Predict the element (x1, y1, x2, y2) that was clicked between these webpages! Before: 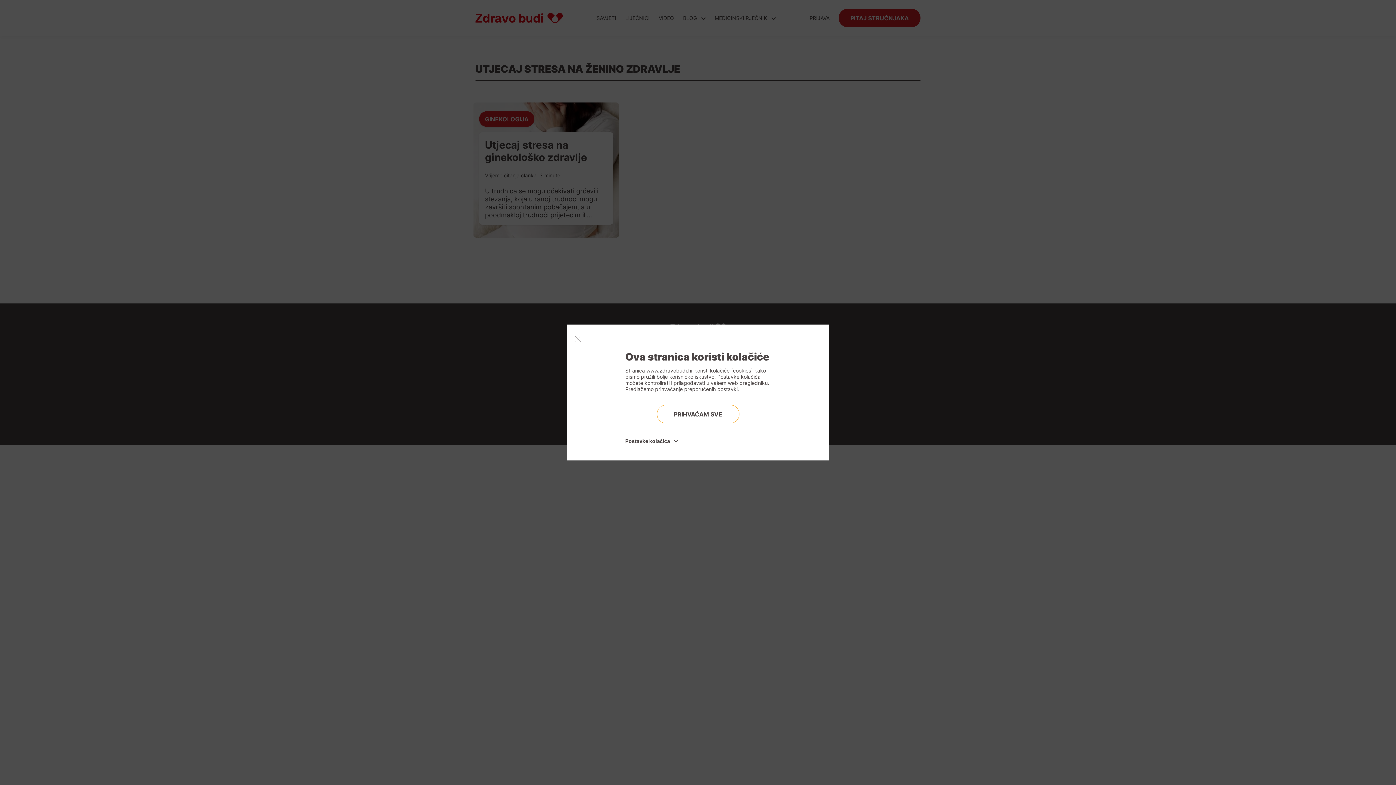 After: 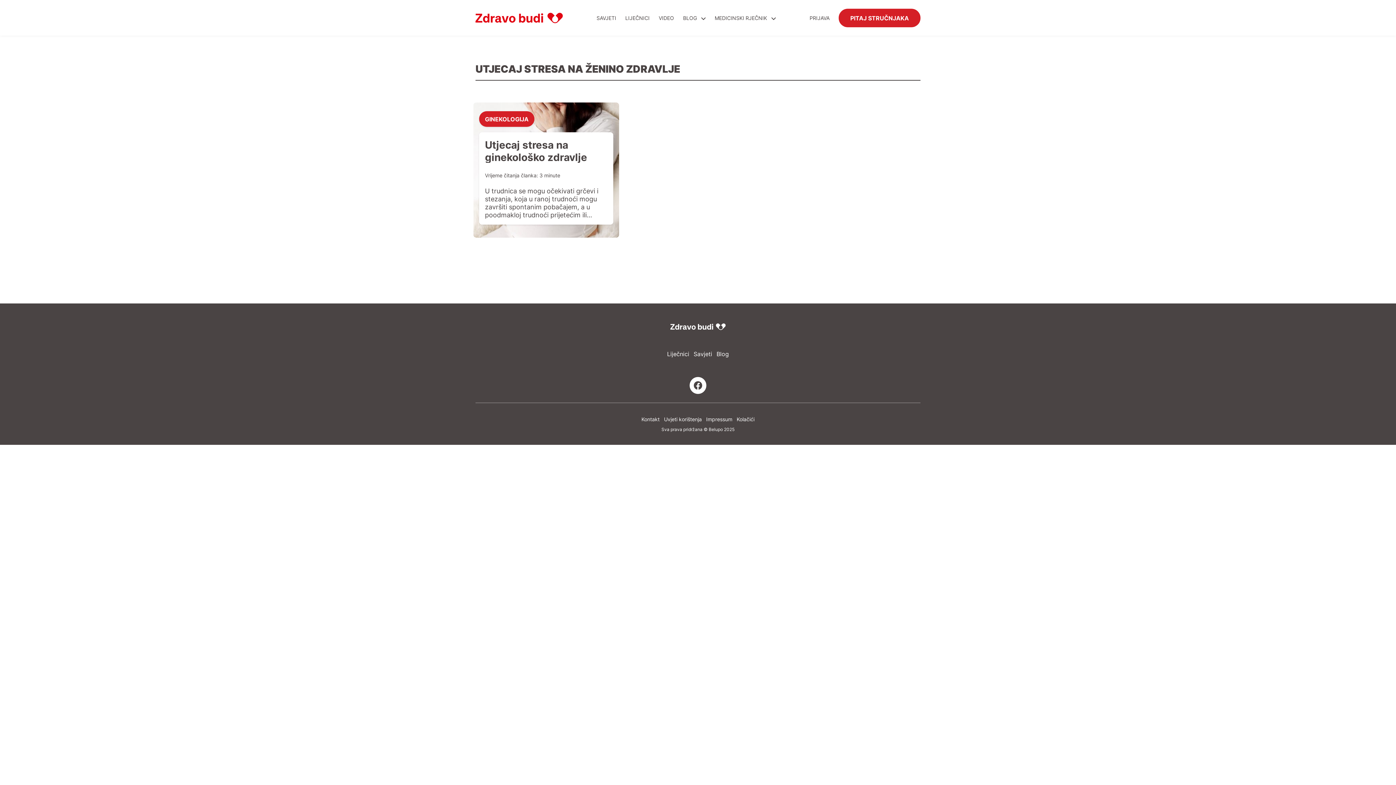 Action: bbox: (574, 335, 581, 342) label: Close modal